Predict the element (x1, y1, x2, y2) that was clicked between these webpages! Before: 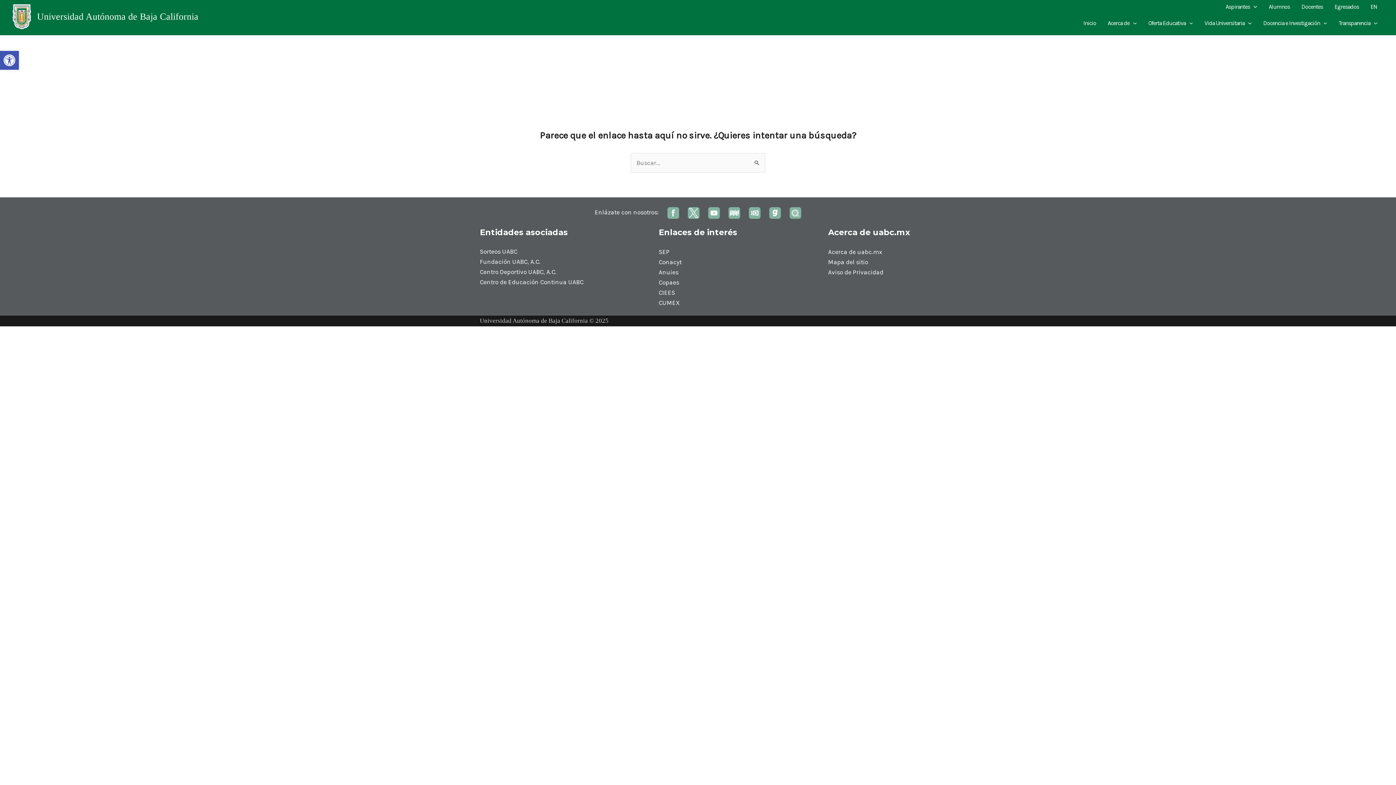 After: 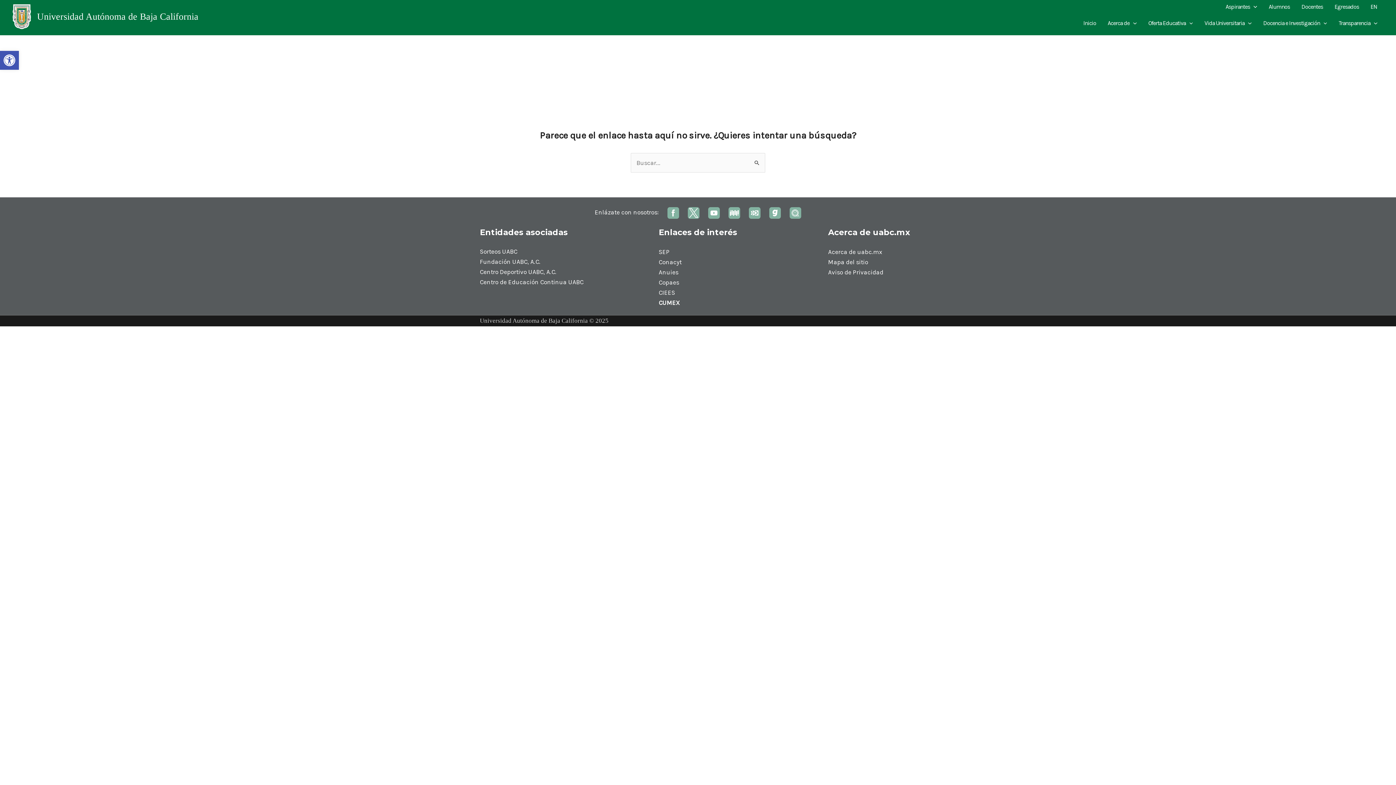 Action: bbox: (658, 299, 680, 306) label: CUMEX